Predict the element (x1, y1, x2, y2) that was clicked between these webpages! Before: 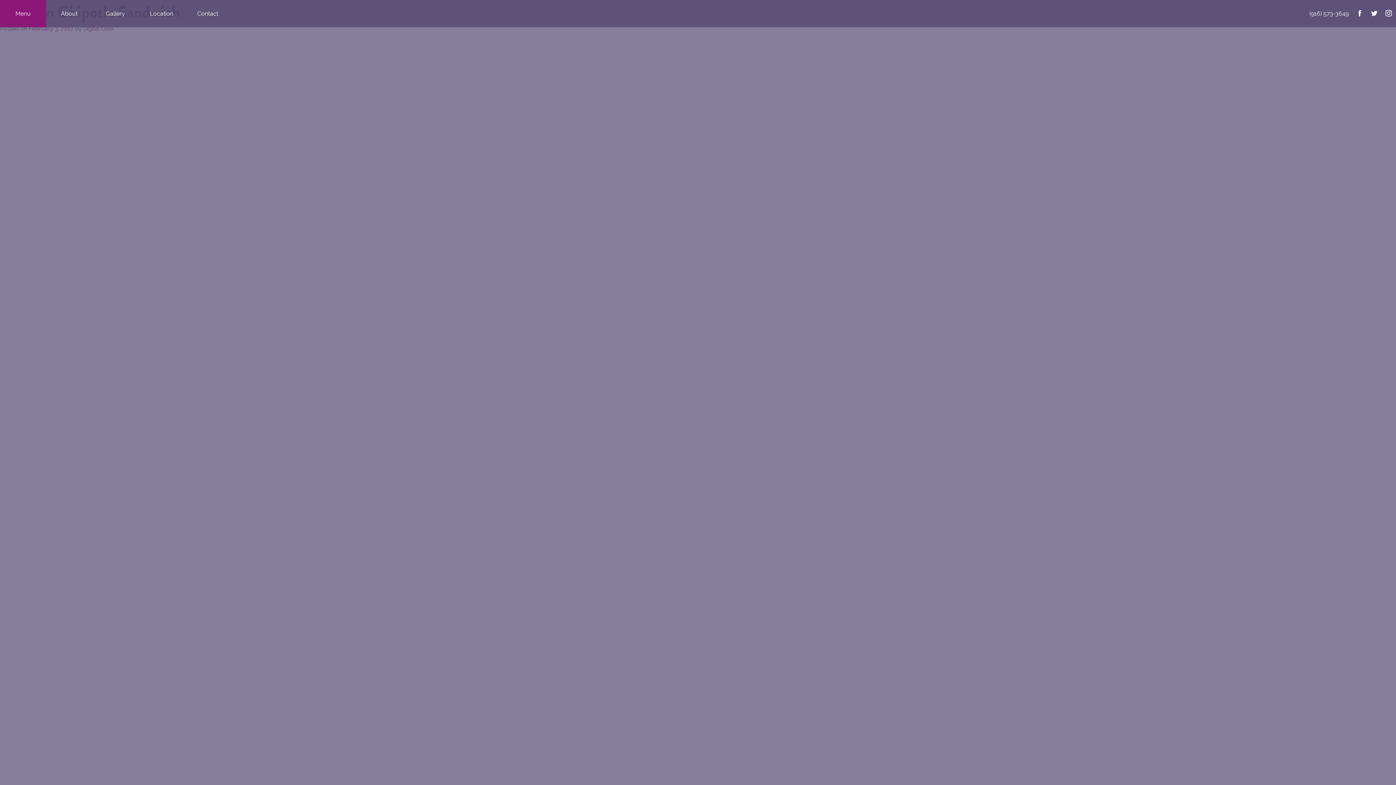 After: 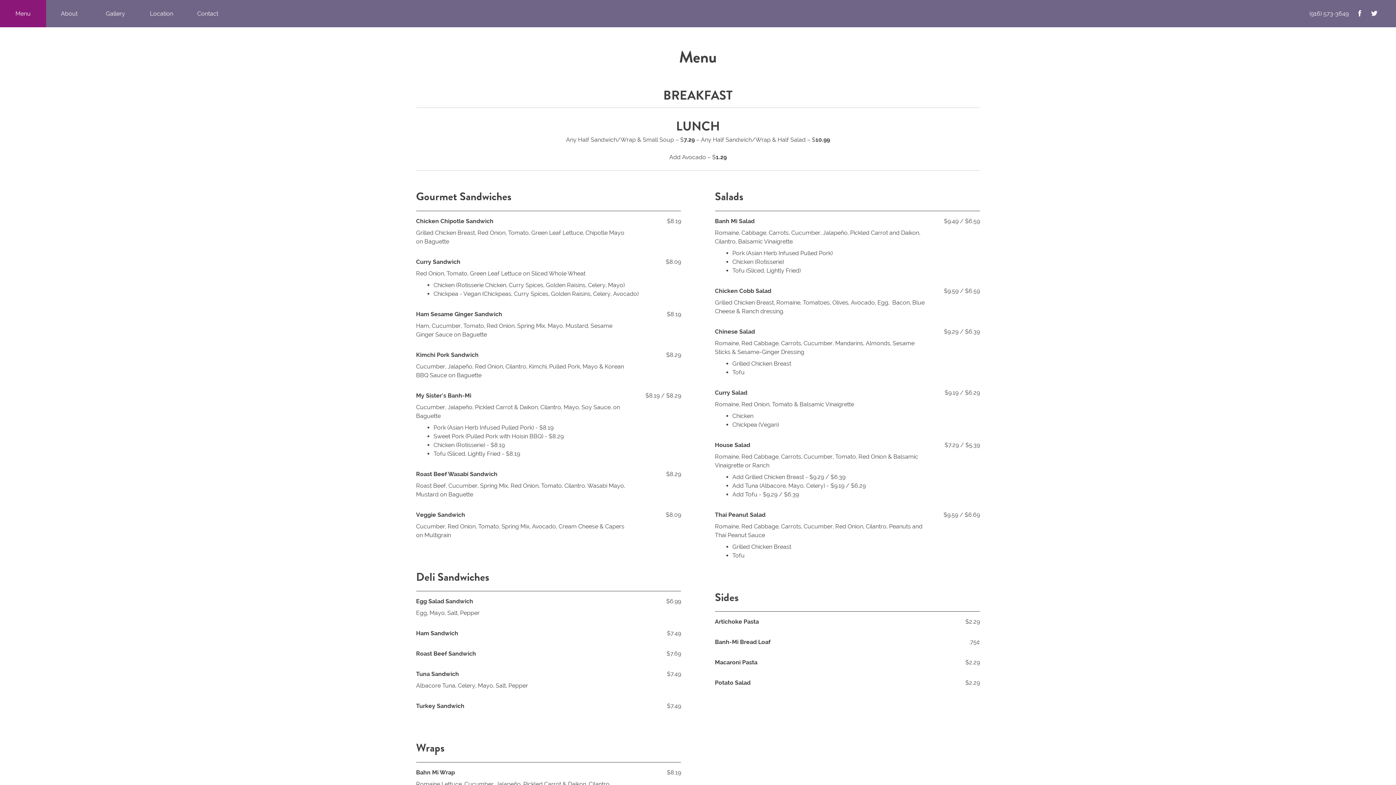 Action: label: Menu bbox: (0, 0, 46, 27)